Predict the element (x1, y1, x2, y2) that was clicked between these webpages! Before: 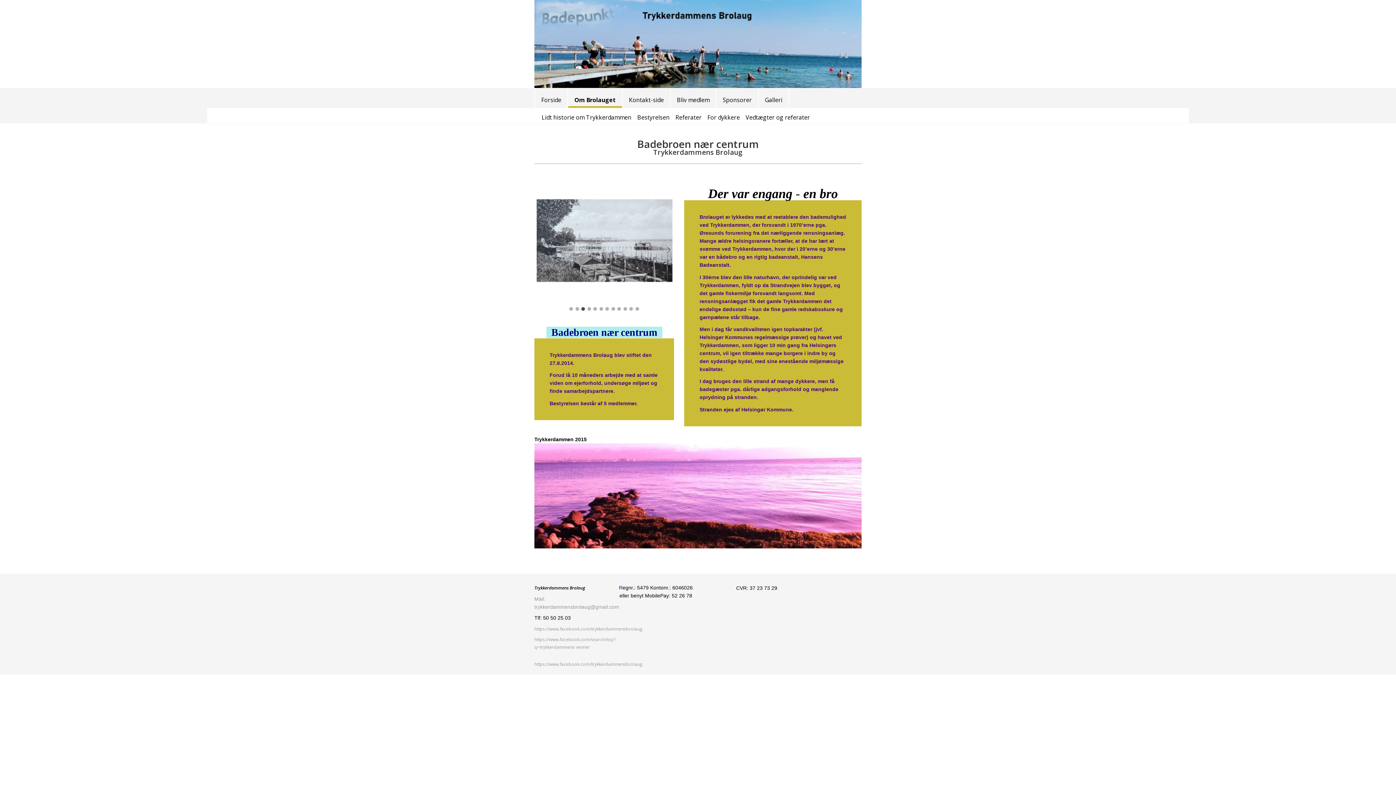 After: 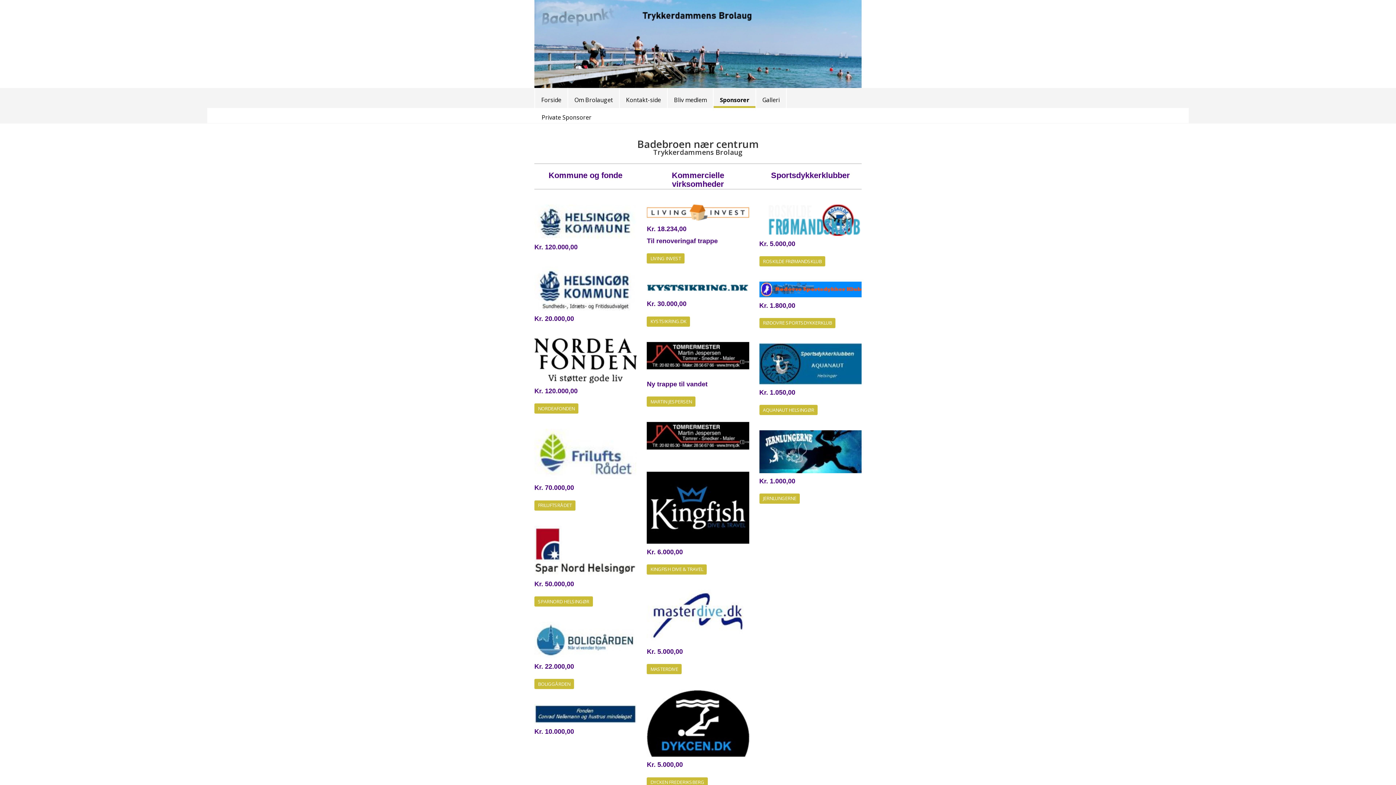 Action: label: Sponsorer bbox: (716, 88, 758, 106)